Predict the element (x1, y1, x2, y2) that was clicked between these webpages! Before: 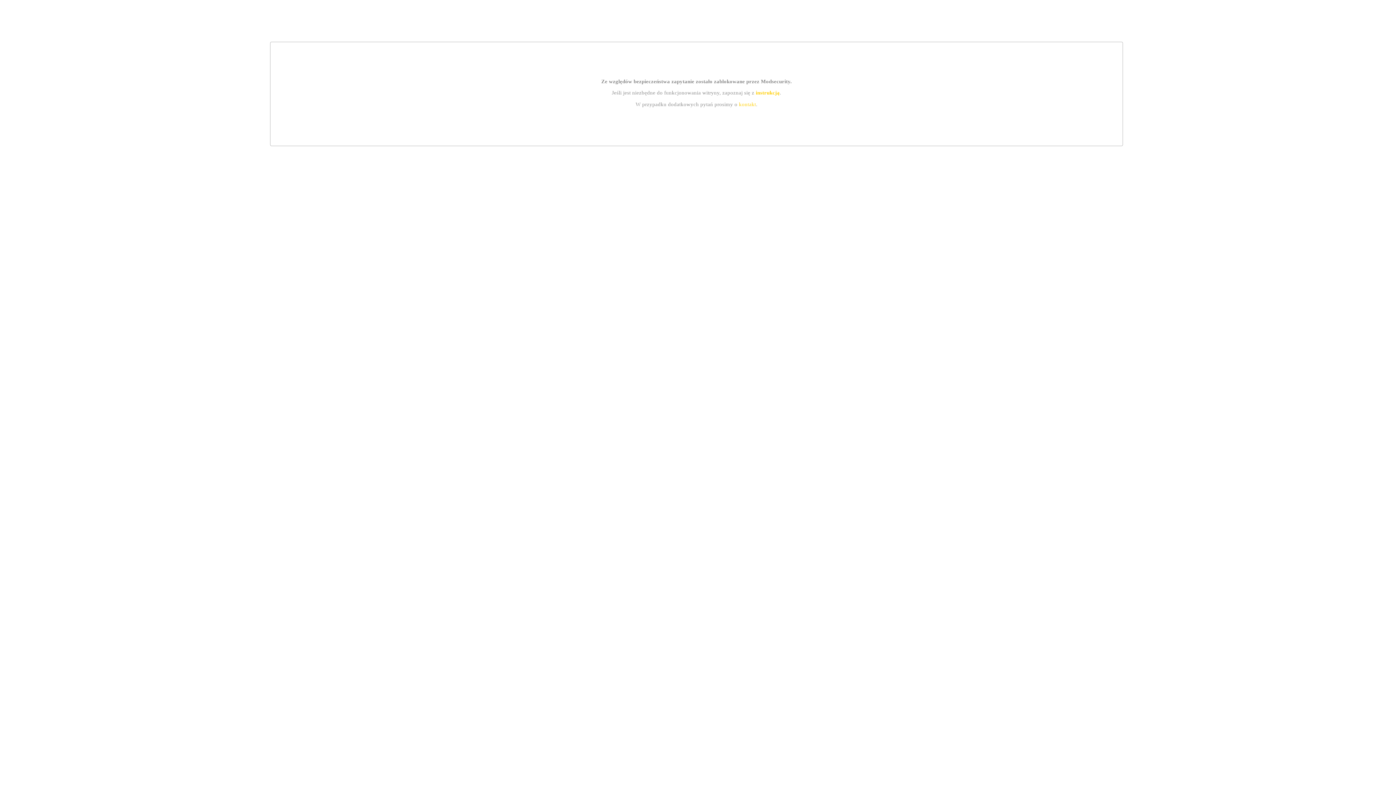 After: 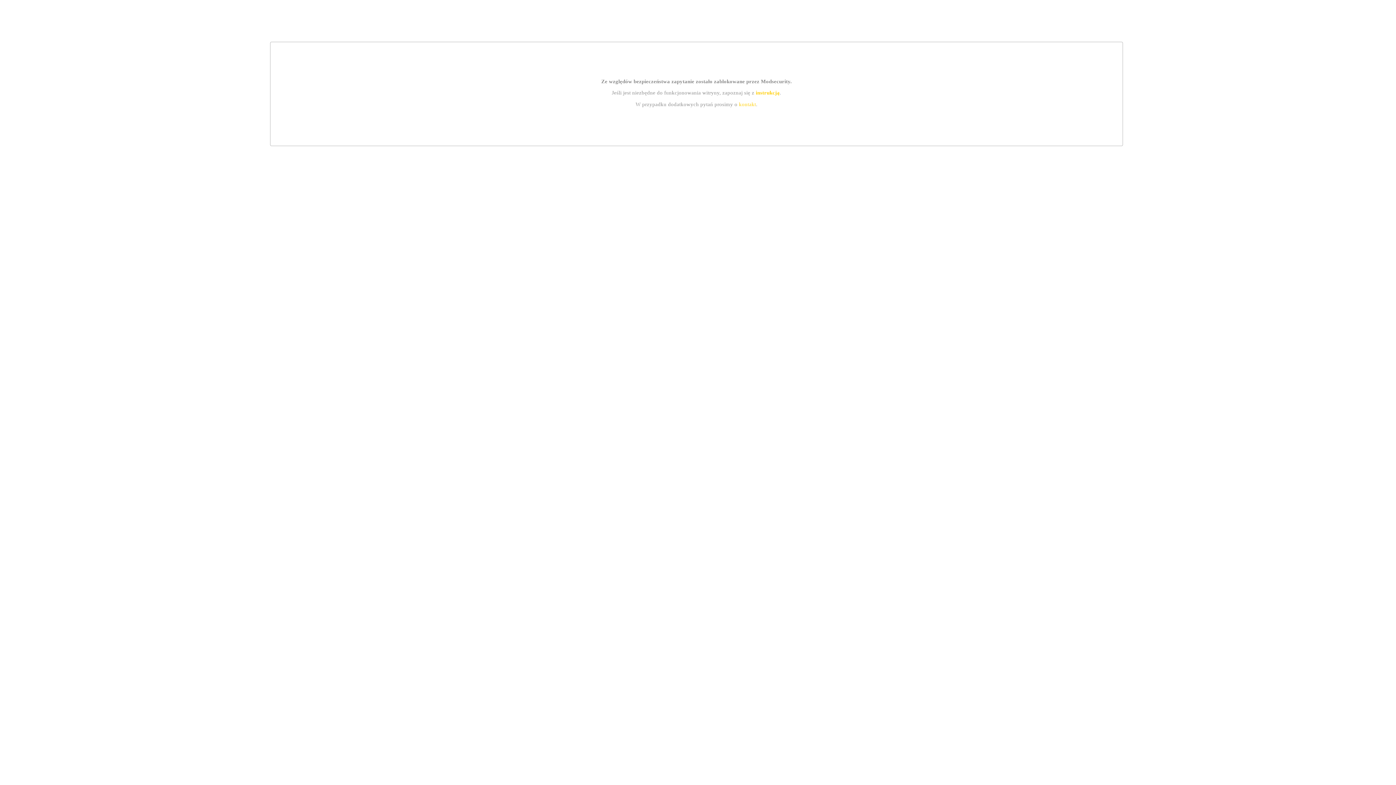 Action: label: kontakt bbox: (739, 101, 756, 107)